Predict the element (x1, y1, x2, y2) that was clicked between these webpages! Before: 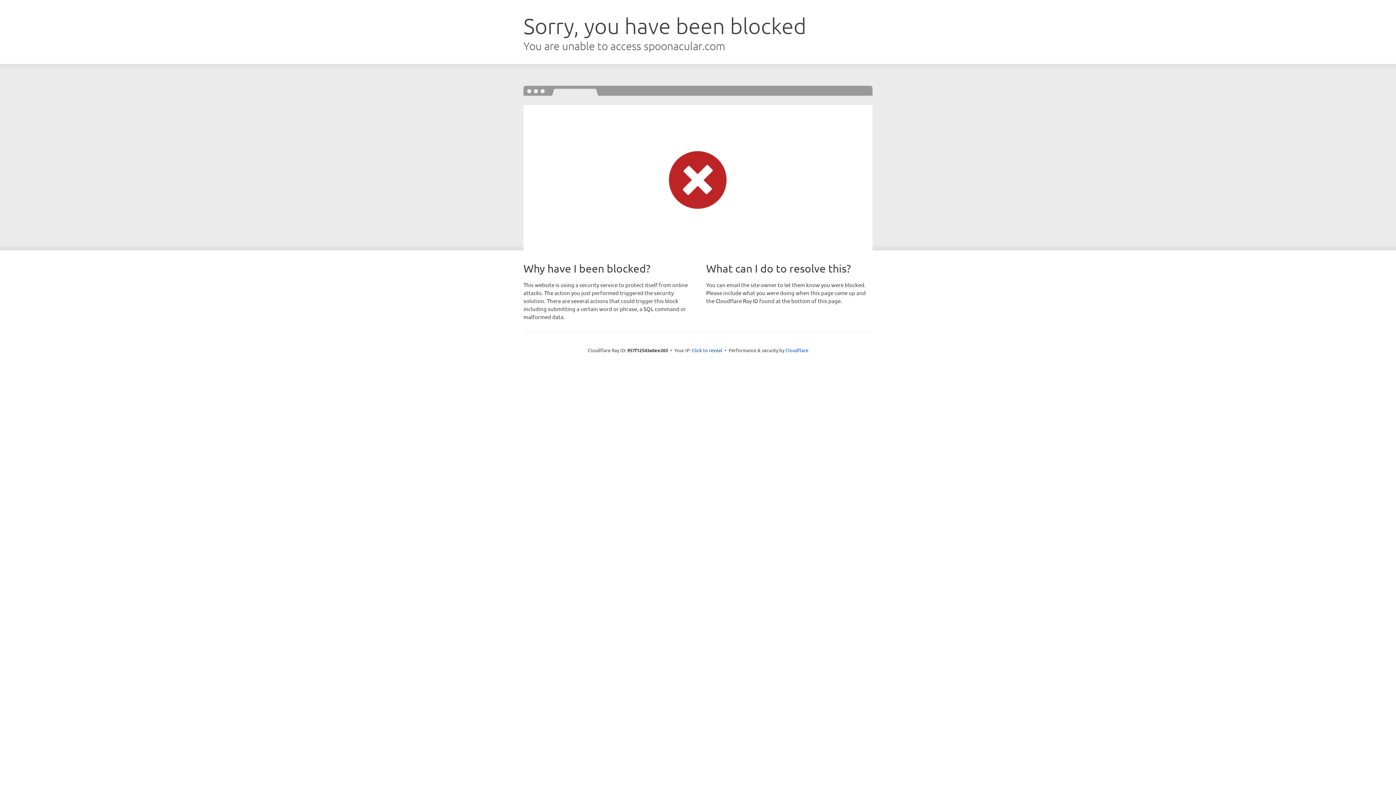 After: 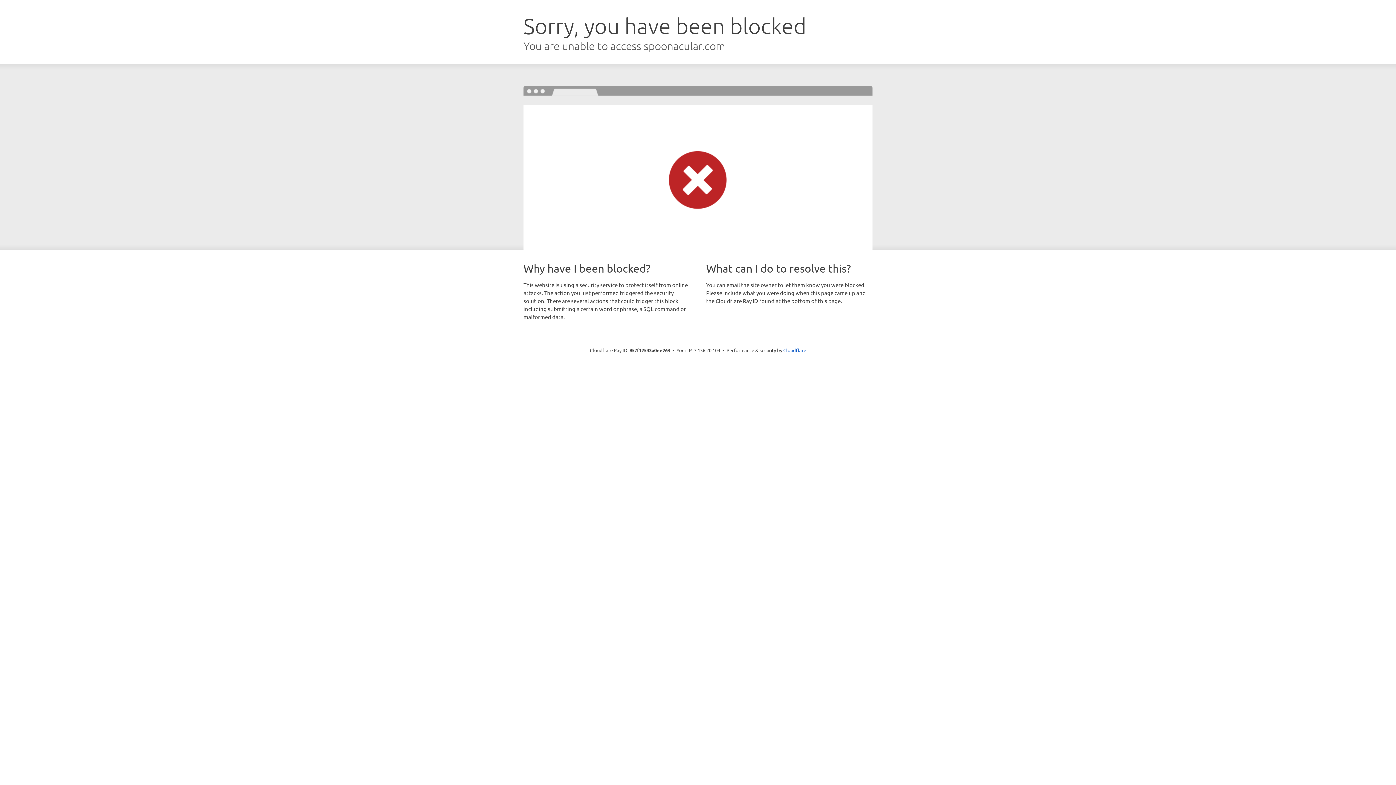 Action: label: Click to reveal bbox: (692, 346, 722, 353)